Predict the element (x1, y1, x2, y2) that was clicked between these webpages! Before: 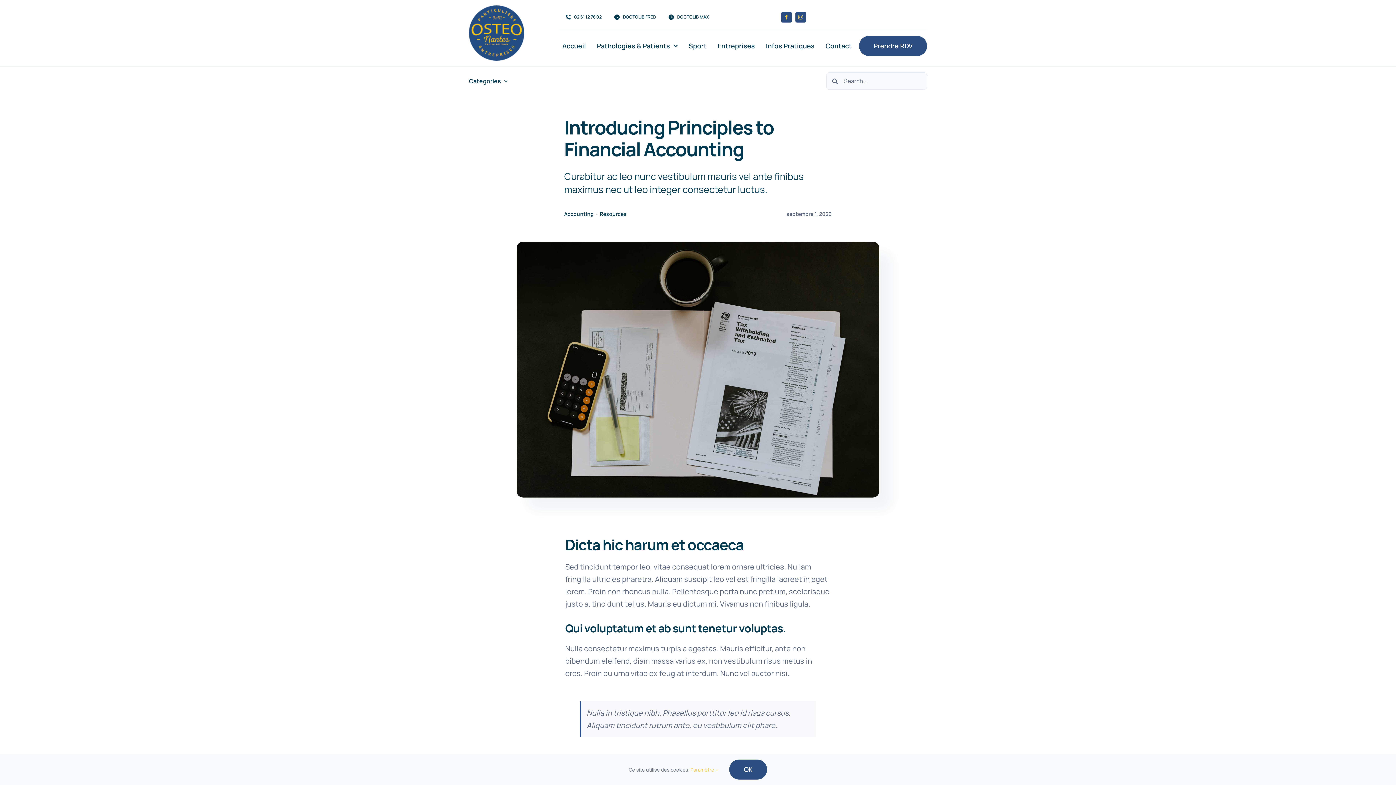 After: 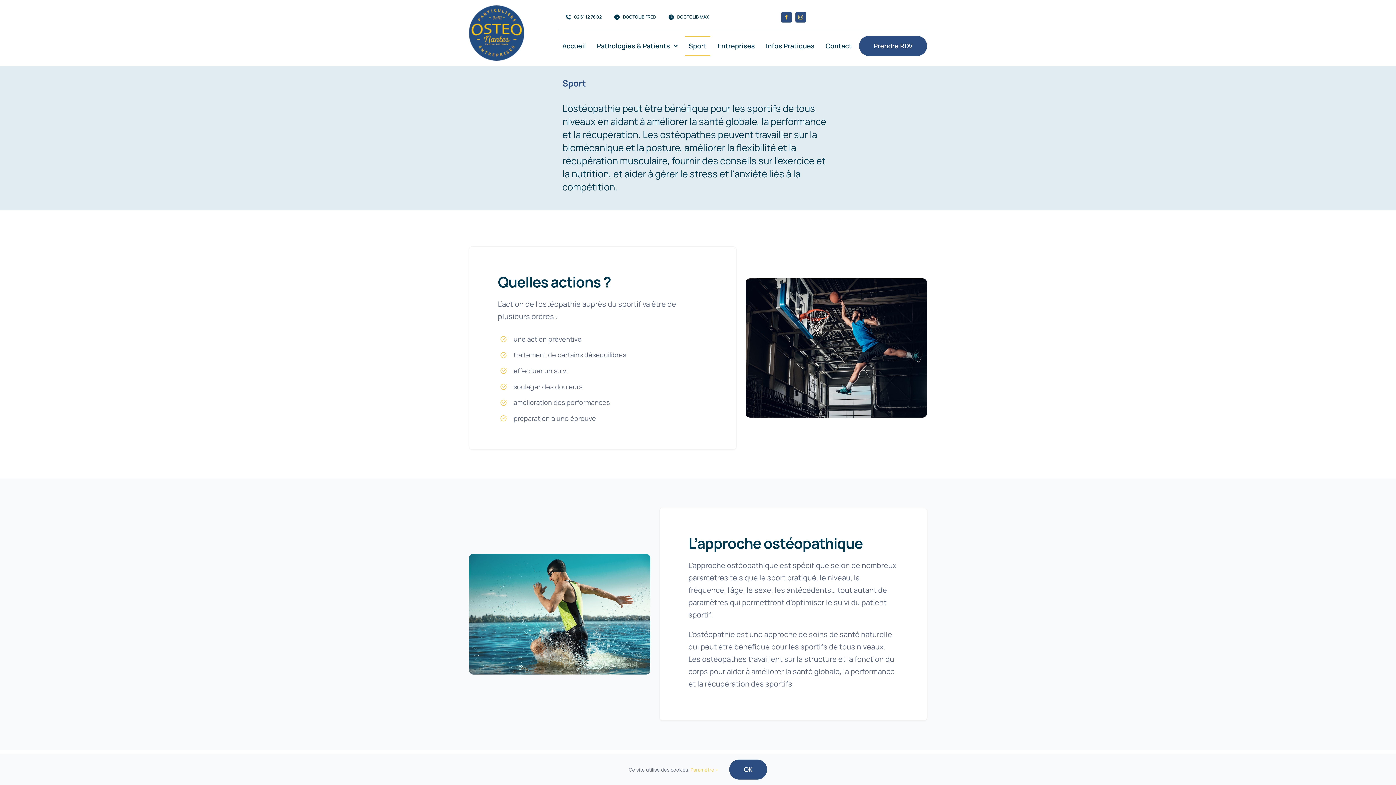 Action: bbox: (685, 36, 710, 56) label: Sport